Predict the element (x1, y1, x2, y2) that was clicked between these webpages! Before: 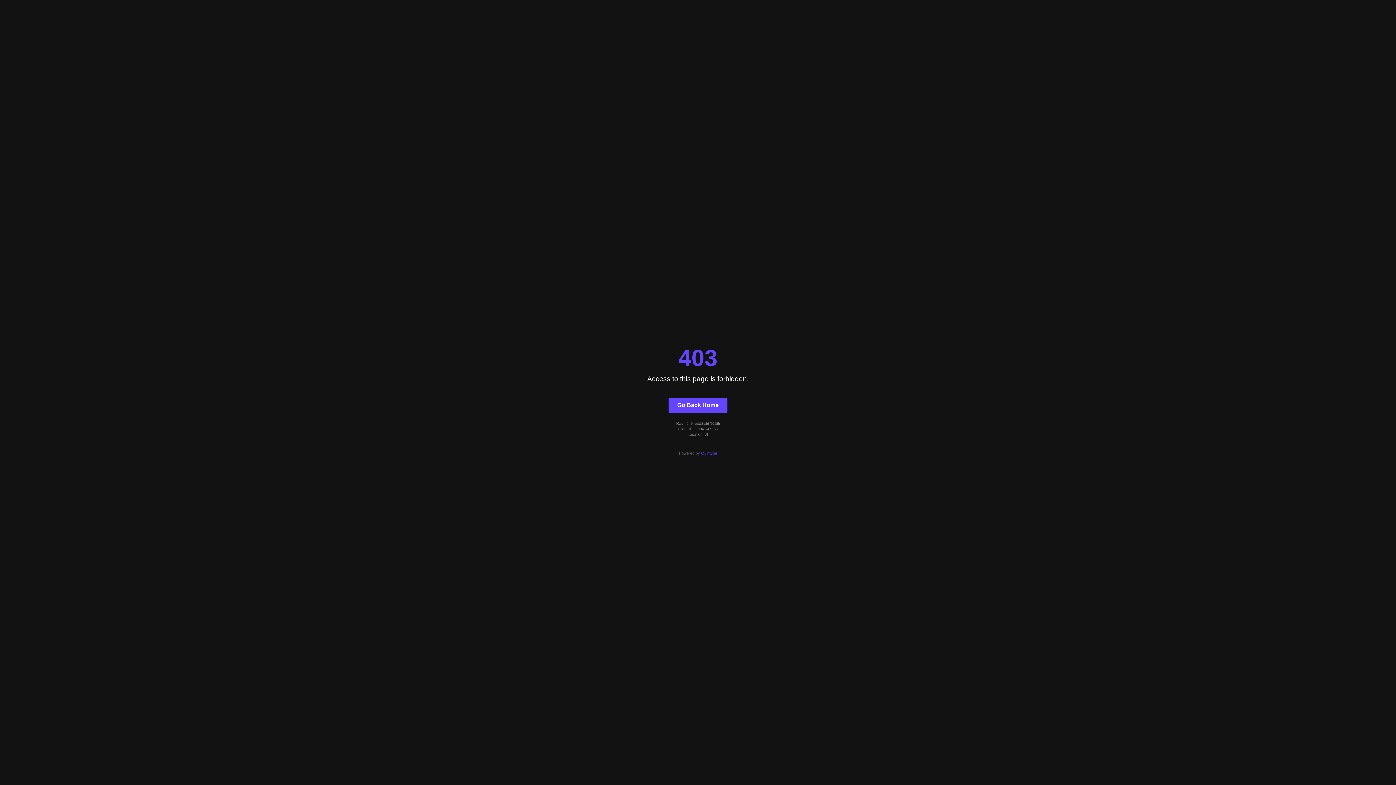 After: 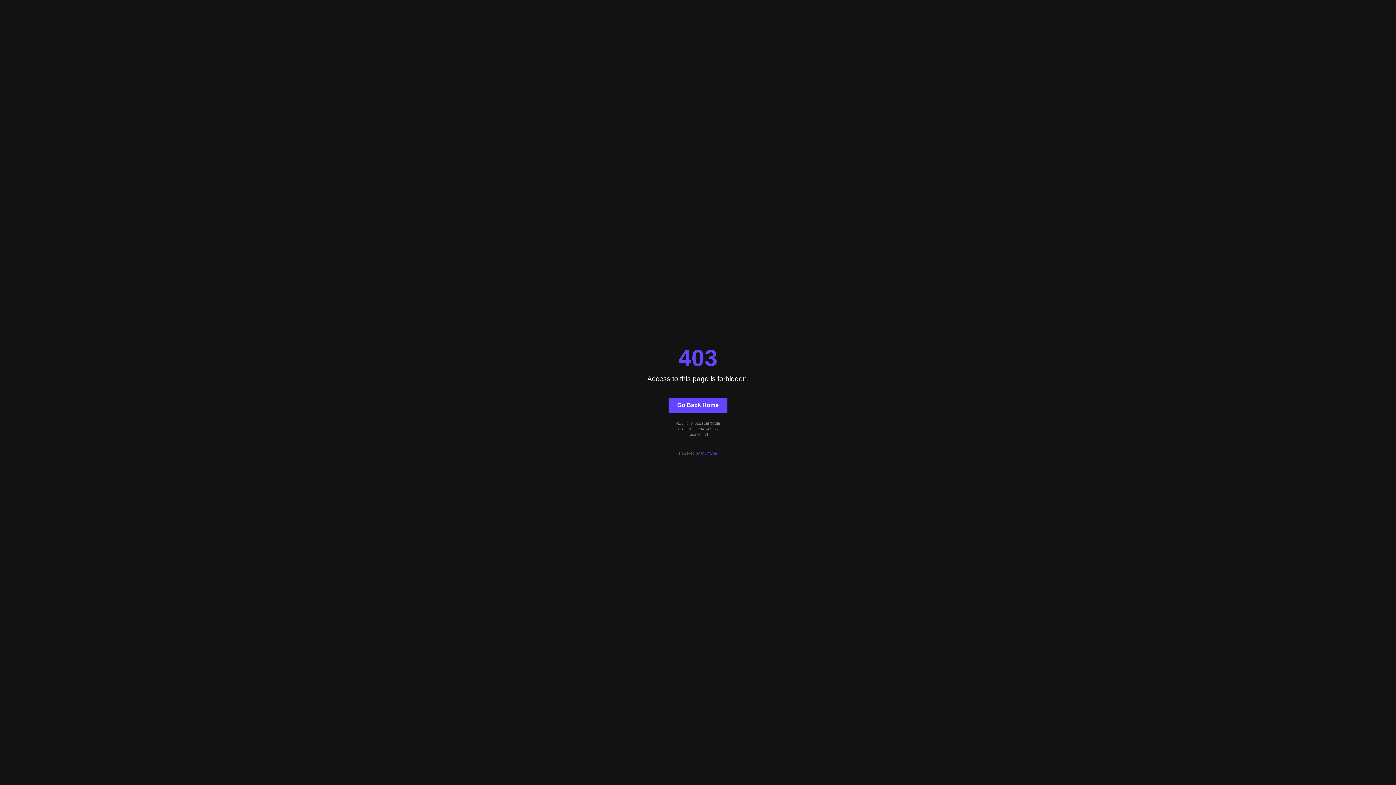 Action: label: Quintype bbox: (701, 451, 717, 455)